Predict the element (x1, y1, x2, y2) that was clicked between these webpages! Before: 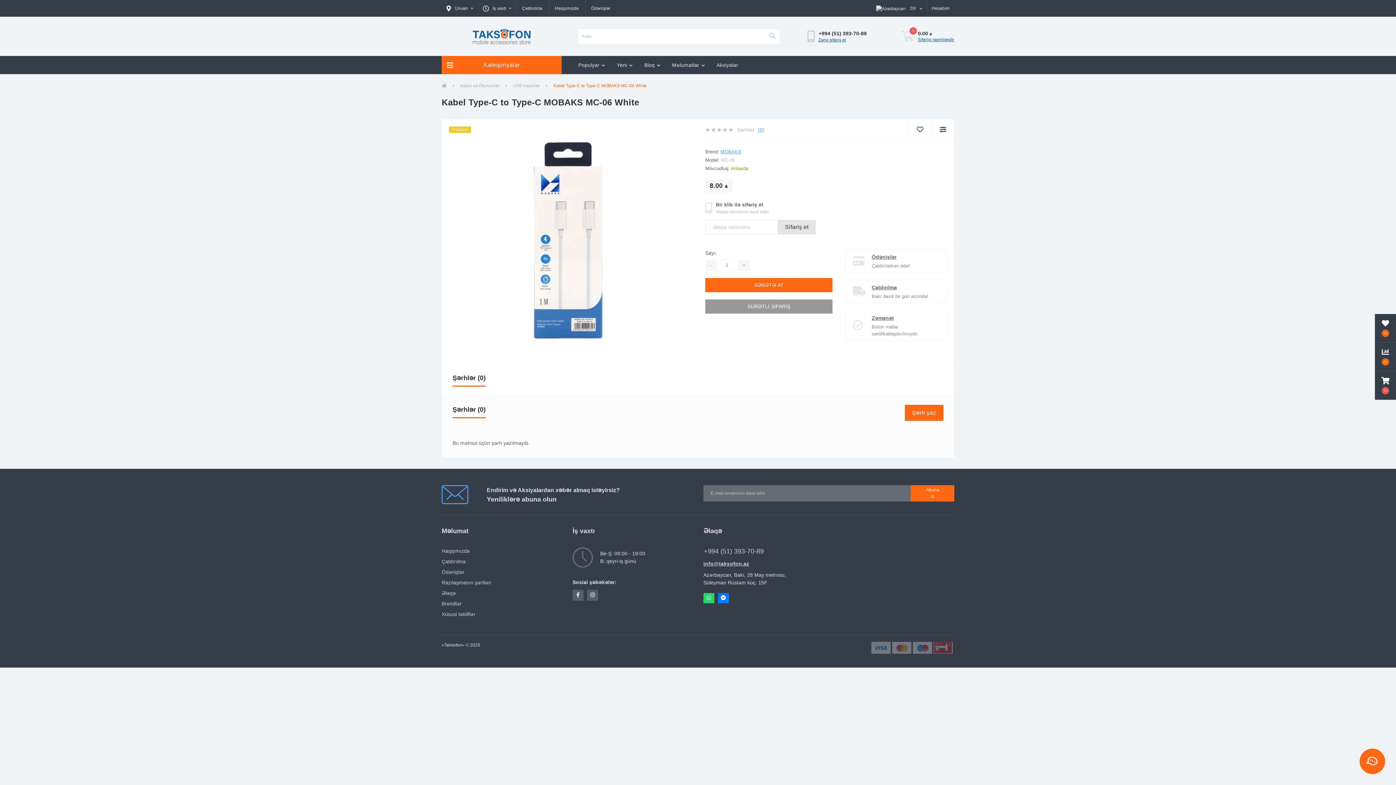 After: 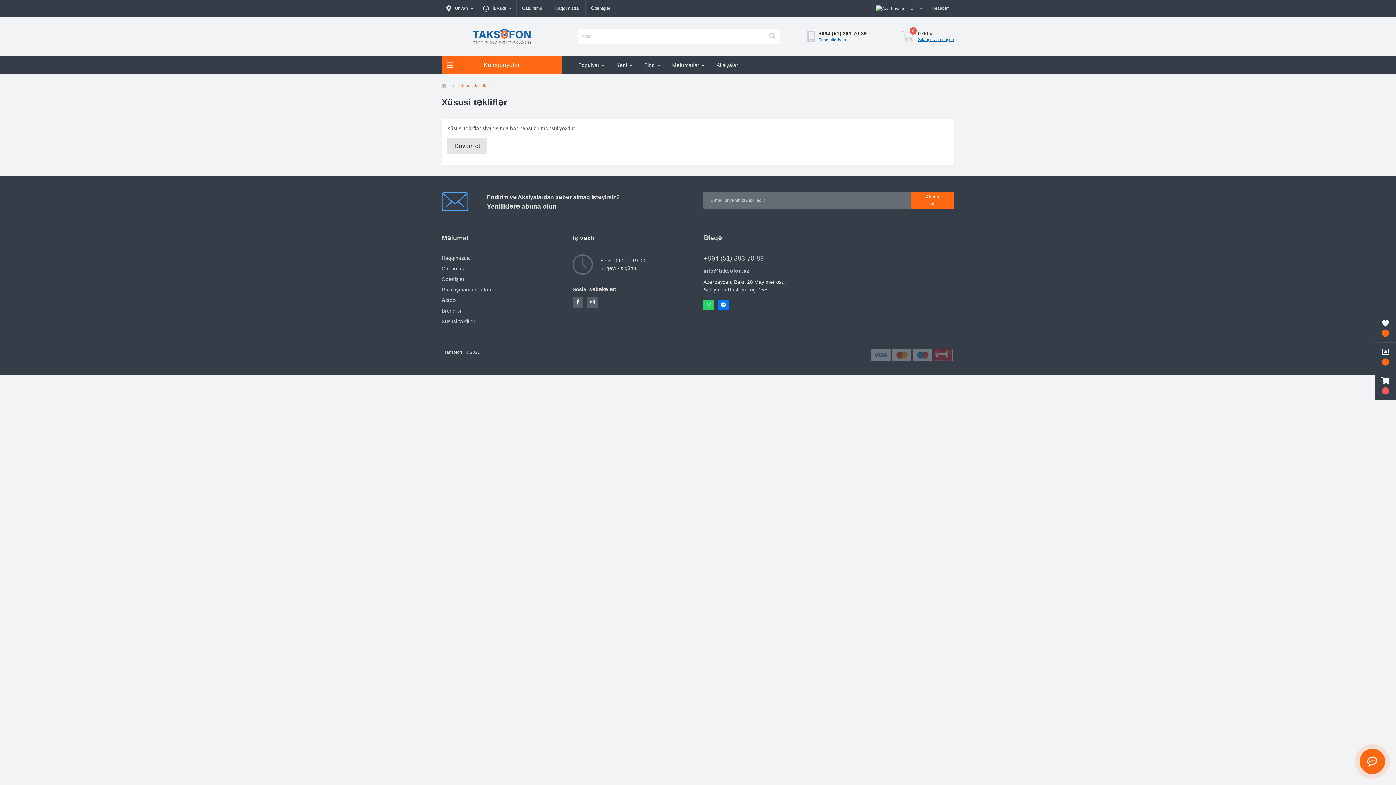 Action: bbox: (441, 611, 475, 617) label: Xüsusi təkliflər